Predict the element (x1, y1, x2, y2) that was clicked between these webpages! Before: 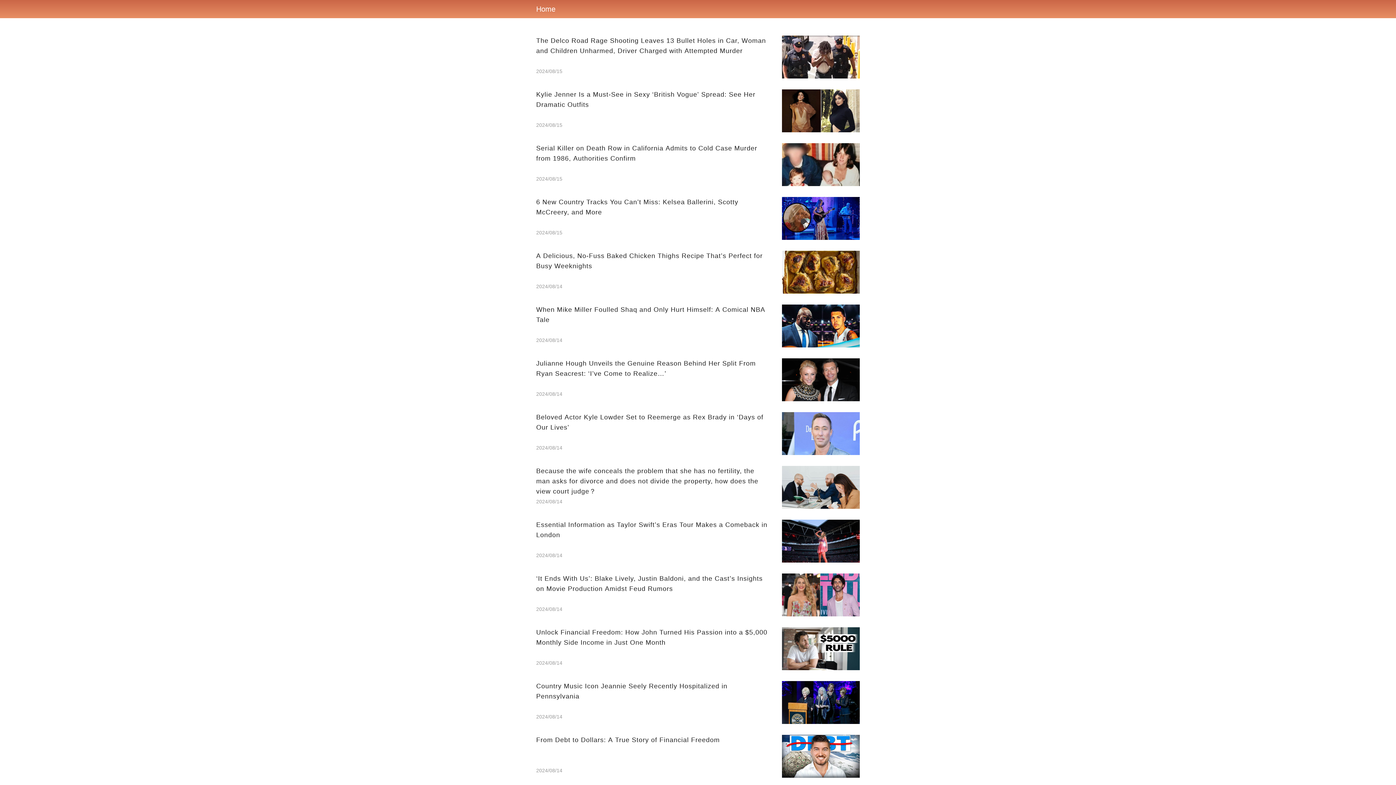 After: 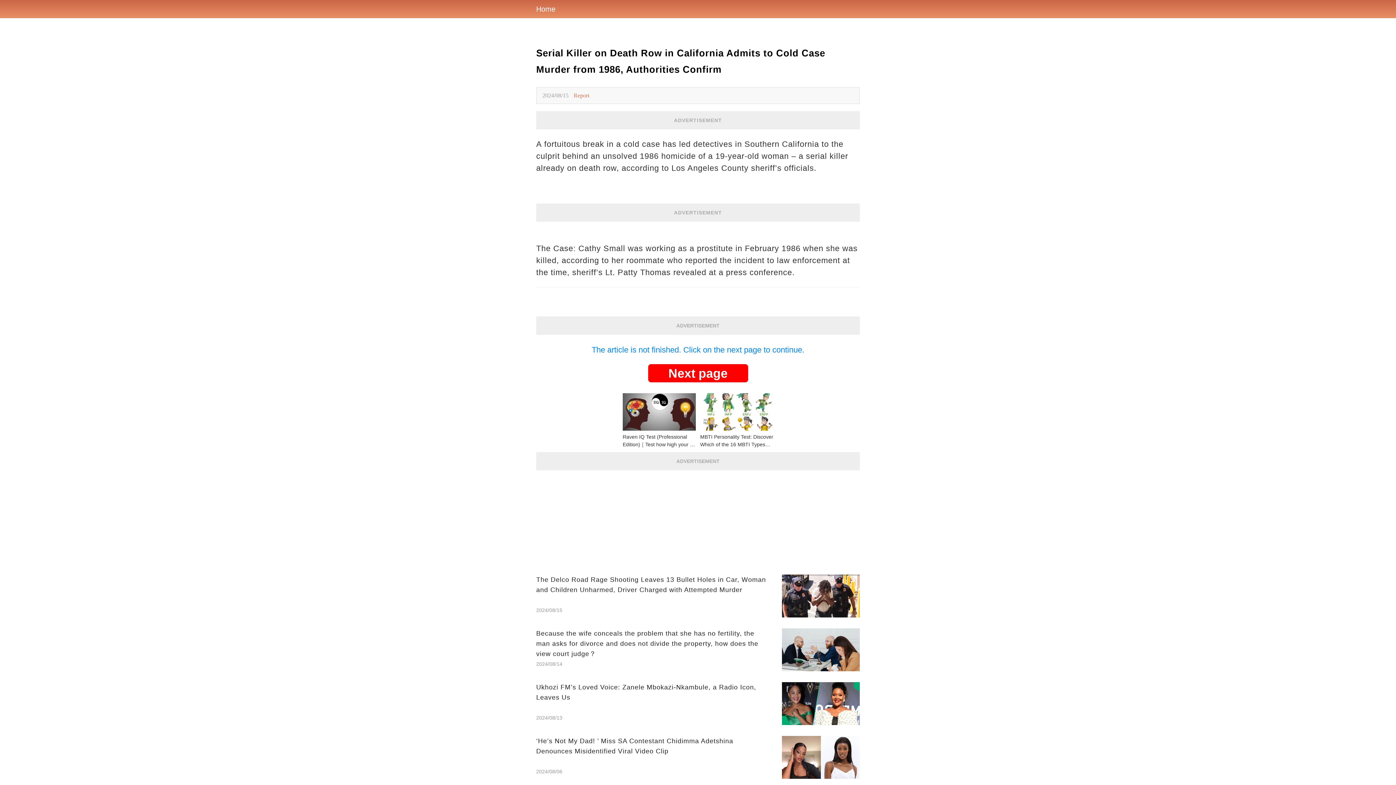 Action: label: Serial Killer on Death Row in California Admits to Cold Case Murder from 1986, Authorities Confirm
2024/08/15 bbox: (536, 143, 860, 186)